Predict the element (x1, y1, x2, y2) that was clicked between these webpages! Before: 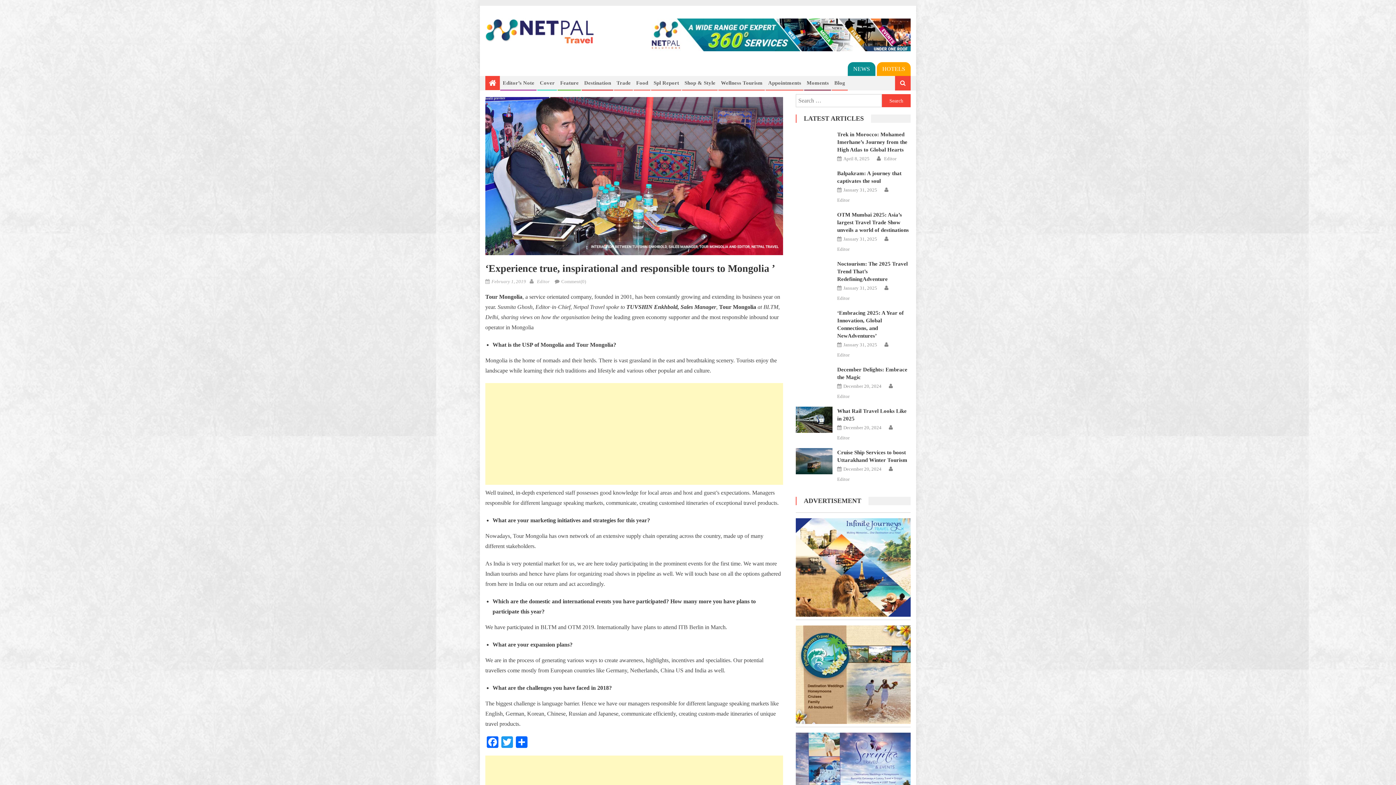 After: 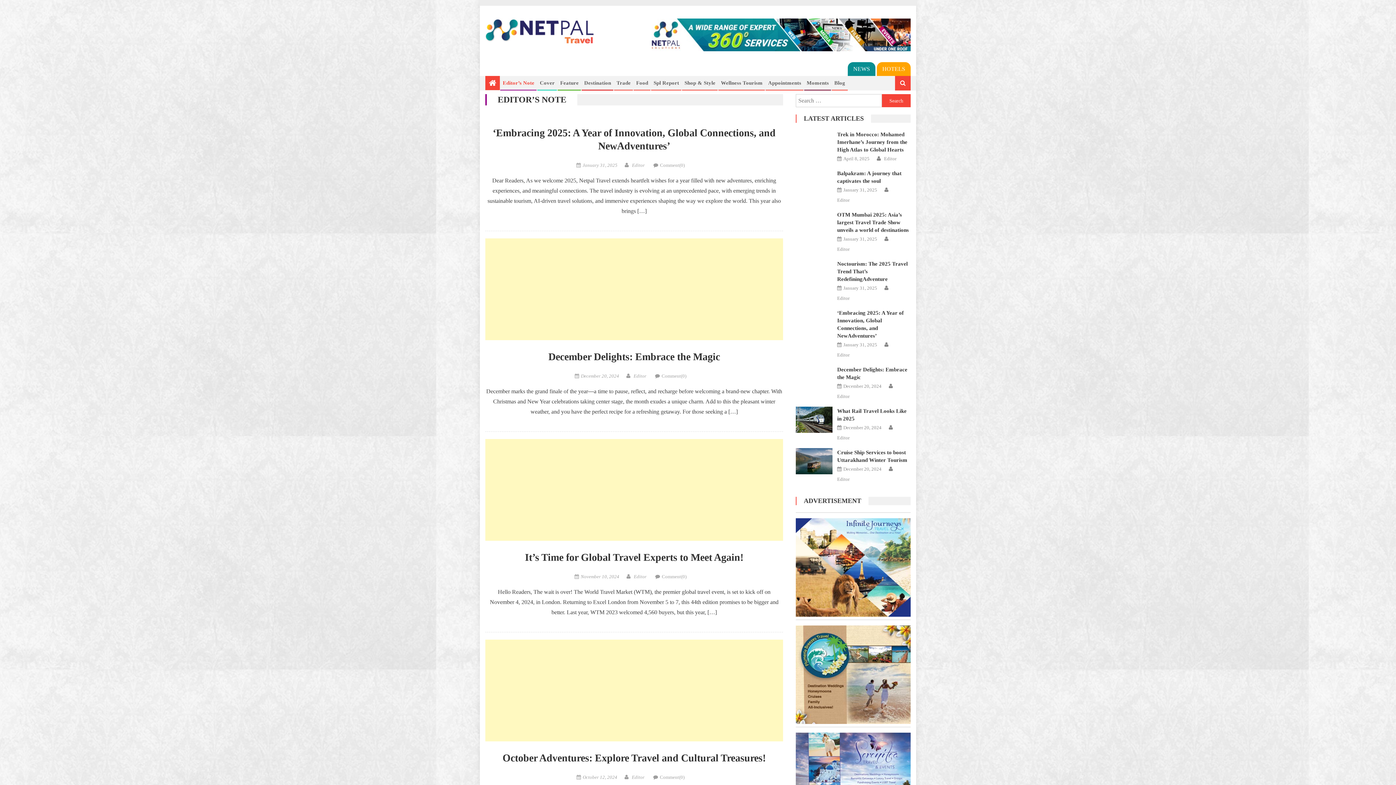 Action: label: Editor’s Note bbox: (500, 76, 536, 89)